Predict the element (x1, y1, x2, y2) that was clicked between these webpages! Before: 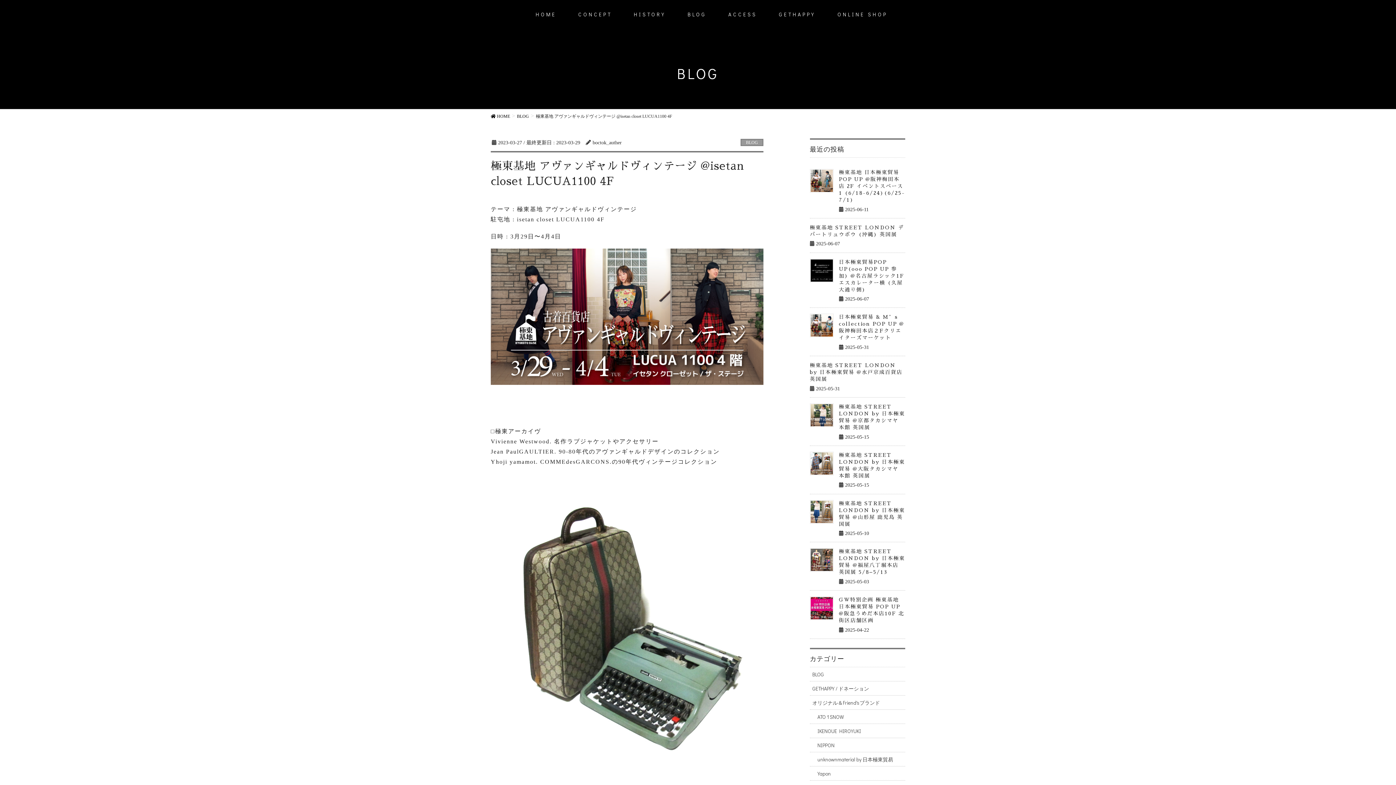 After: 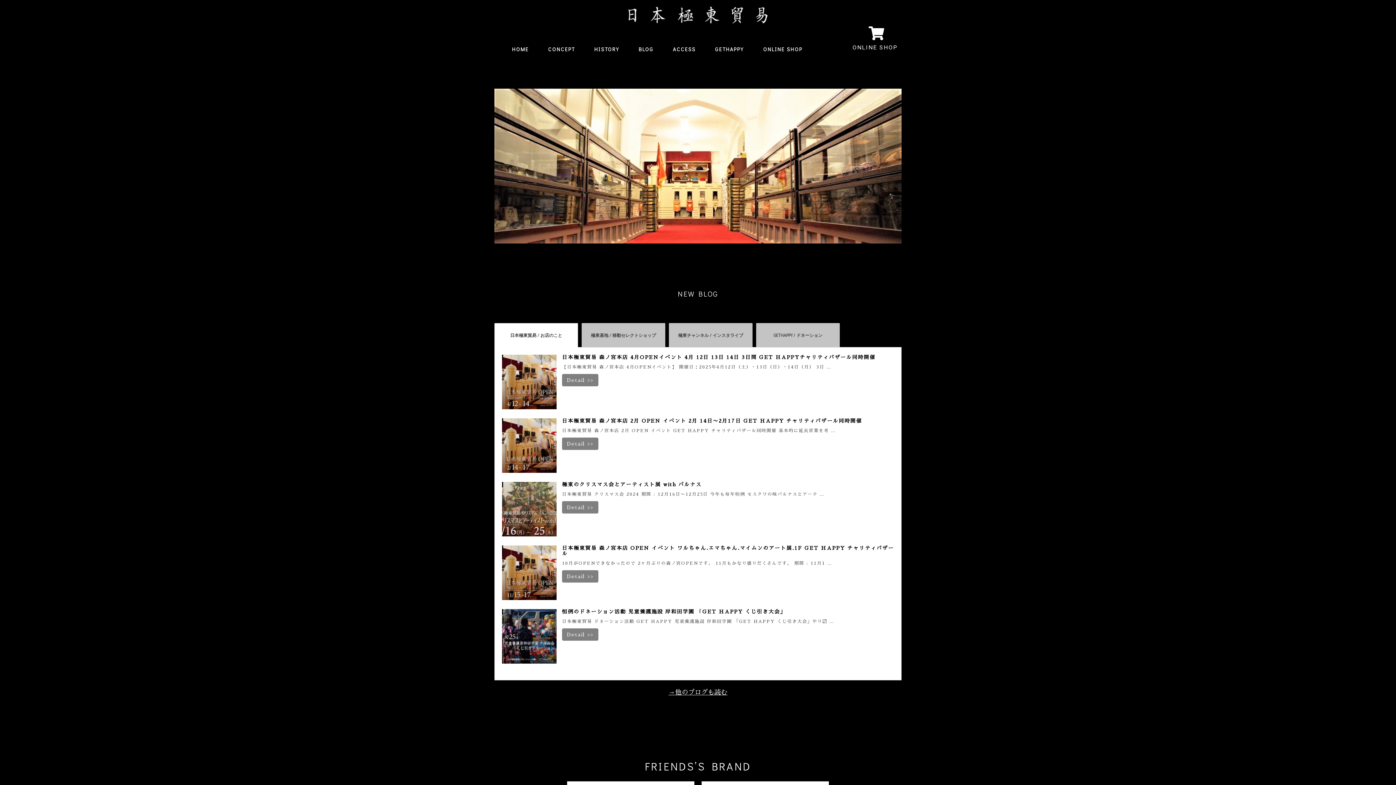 Action: bbox: (490, 112, 510, 118) label:  HOME